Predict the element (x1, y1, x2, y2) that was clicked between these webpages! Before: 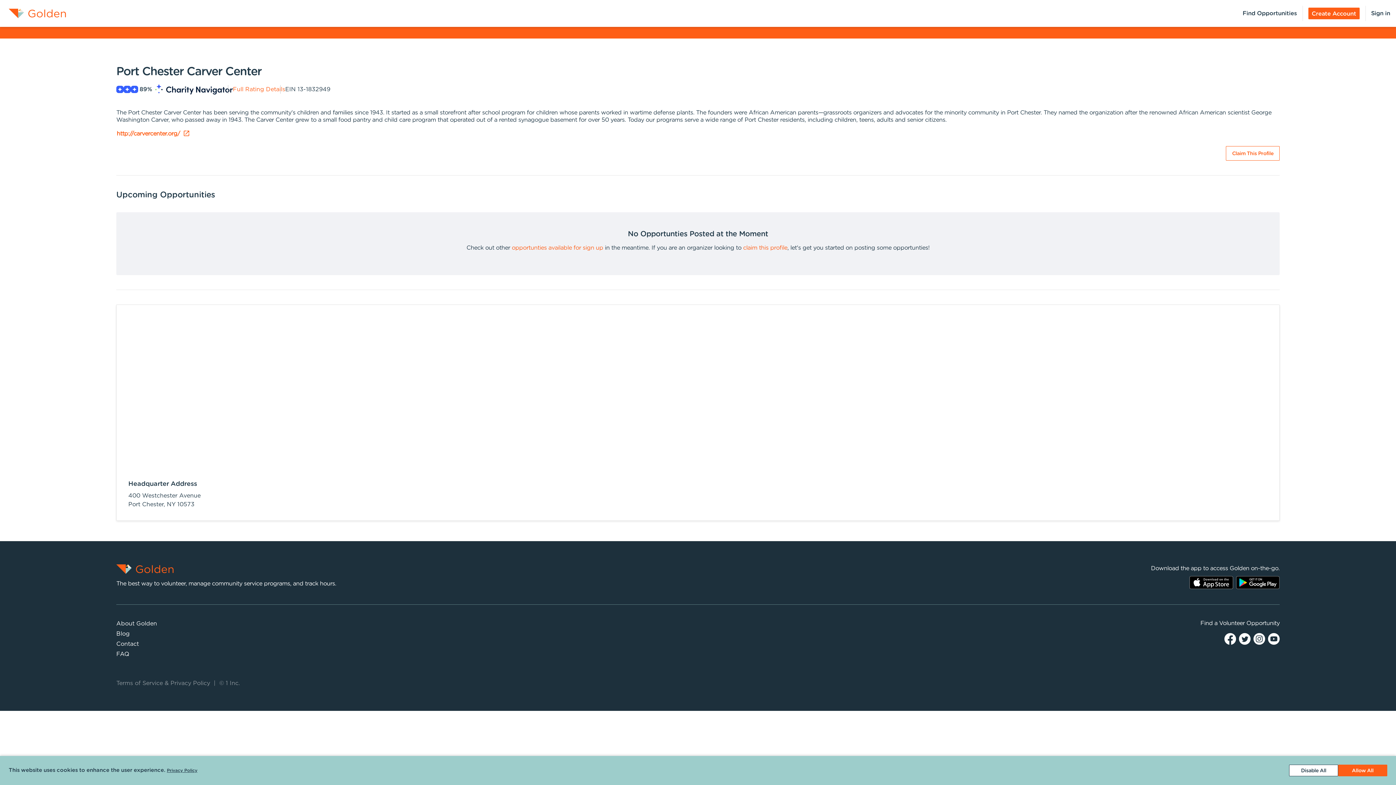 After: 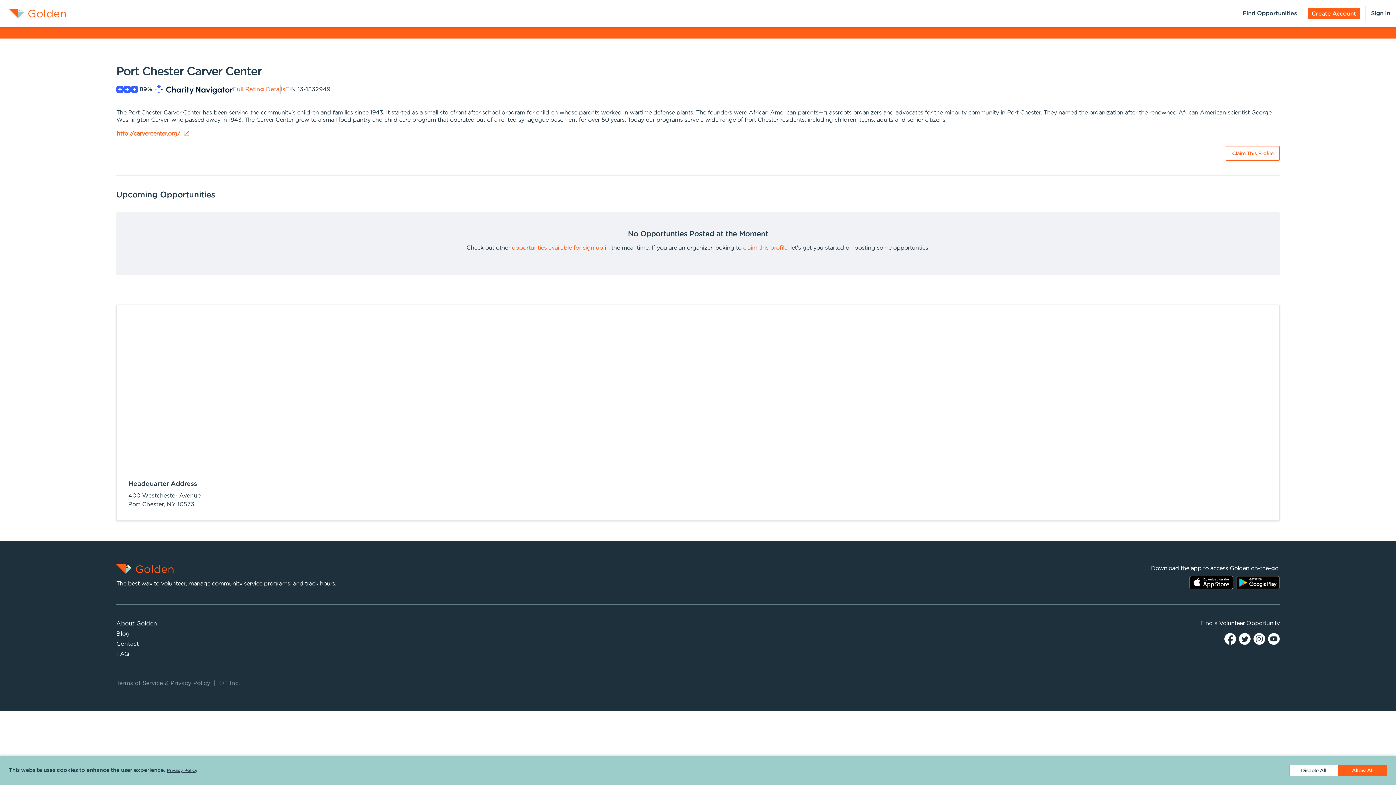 Action: bbox: (166, 768, 197, 773) label: Privacy Policy